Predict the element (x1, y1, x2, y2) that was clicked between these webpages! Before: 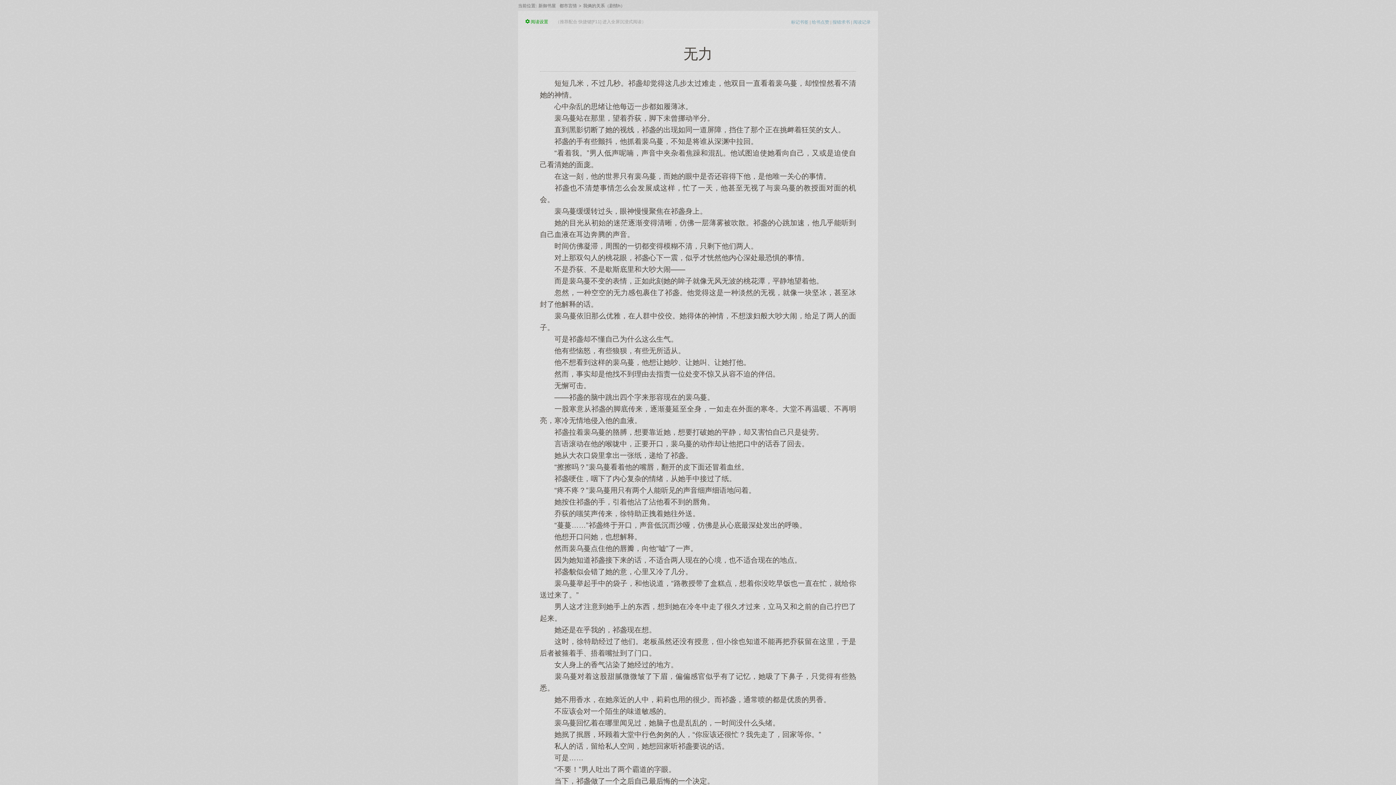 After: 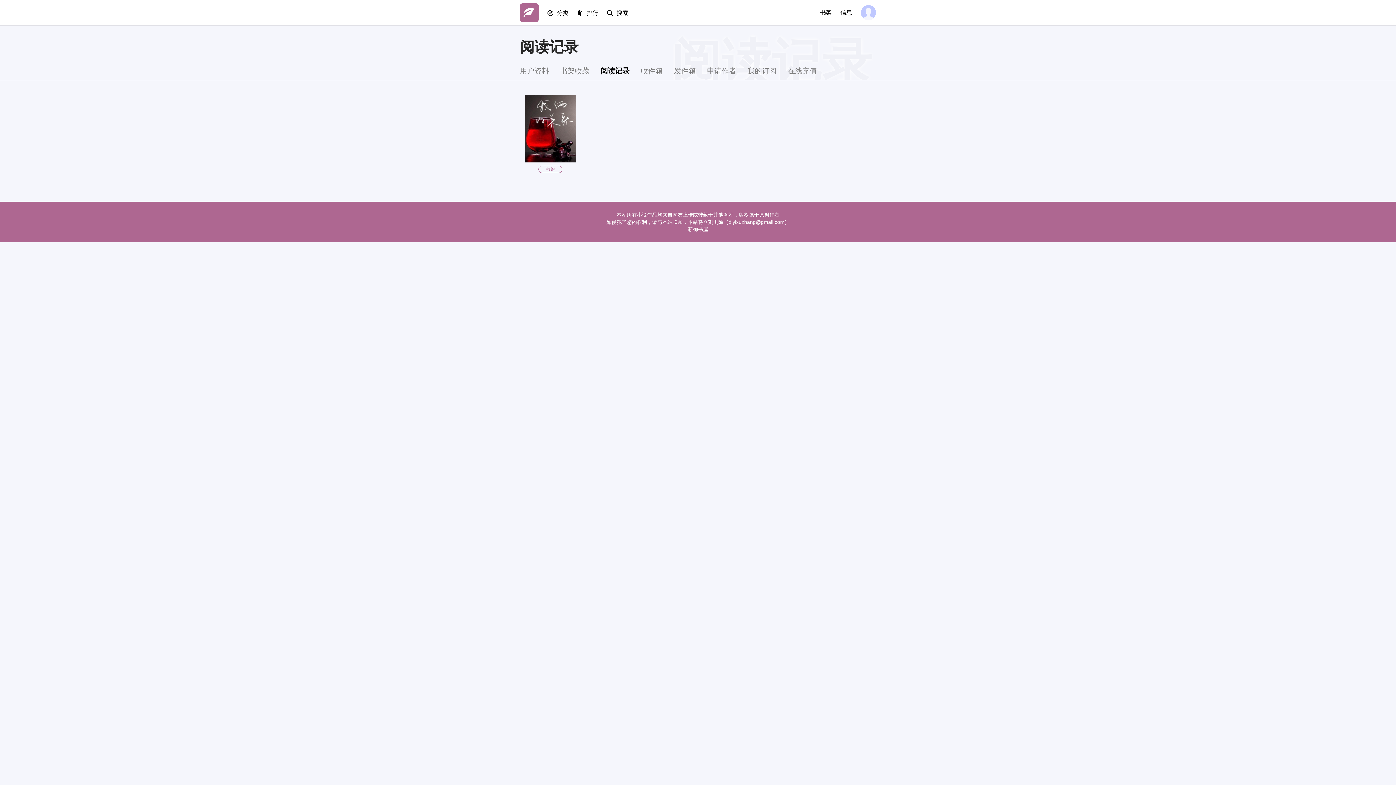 Action: label: 阅读记录 bbox: (853, 19, 870, 24)